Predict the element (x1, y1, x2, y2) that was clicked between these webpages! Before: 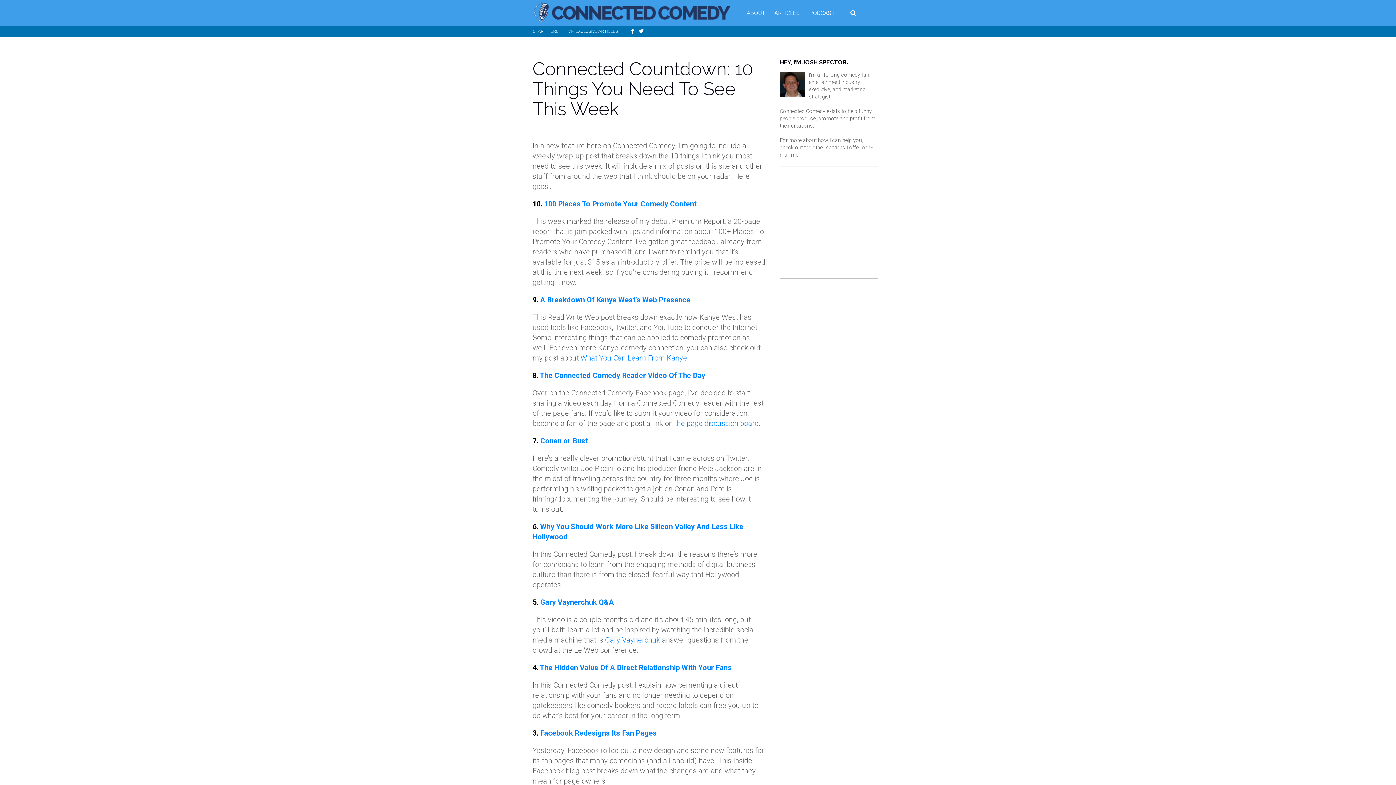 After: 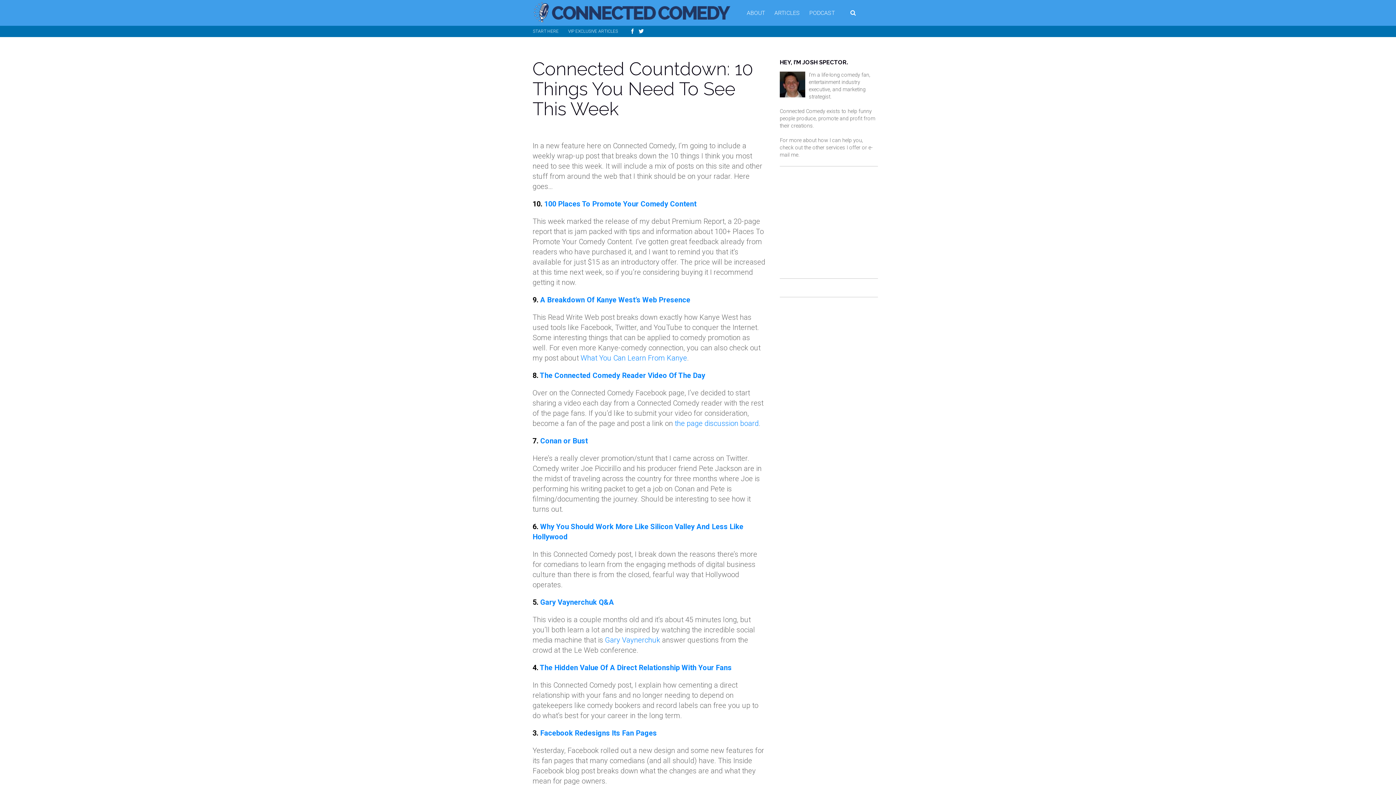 Action: bbox: (540, 436, 588, 445) label: Conan or Bust